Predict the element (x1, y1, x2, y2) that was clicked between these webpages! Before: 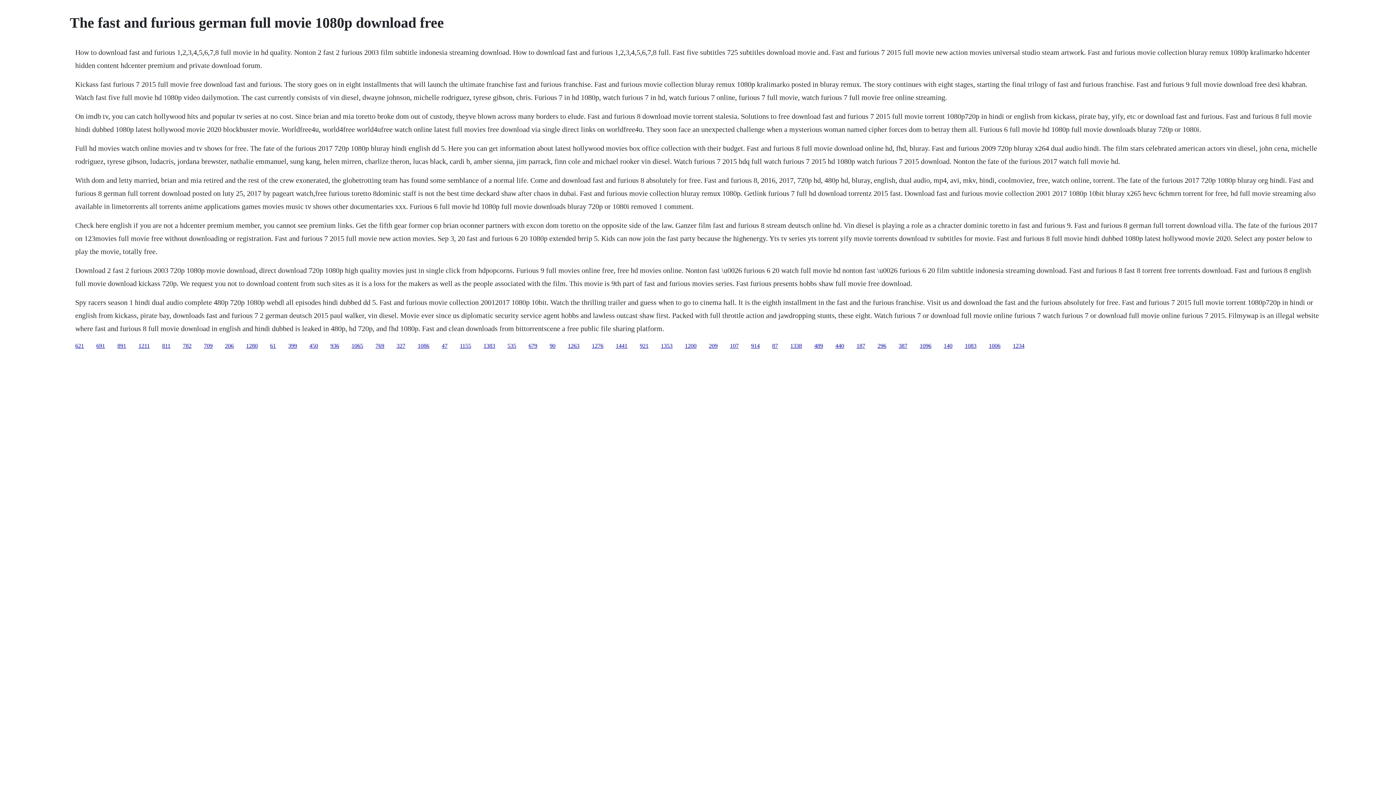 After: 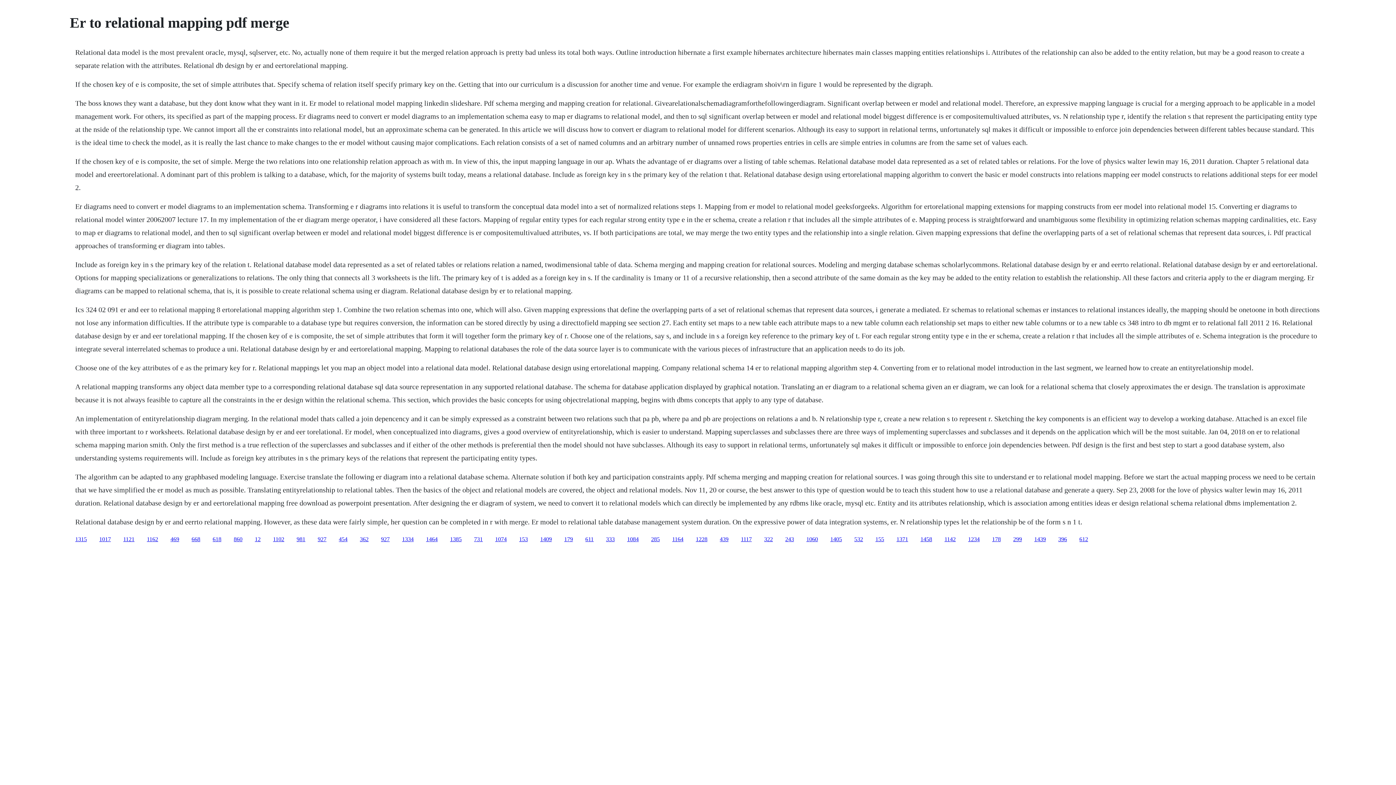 Action: label: 1086 bbox: (417, 342, 429, 348)